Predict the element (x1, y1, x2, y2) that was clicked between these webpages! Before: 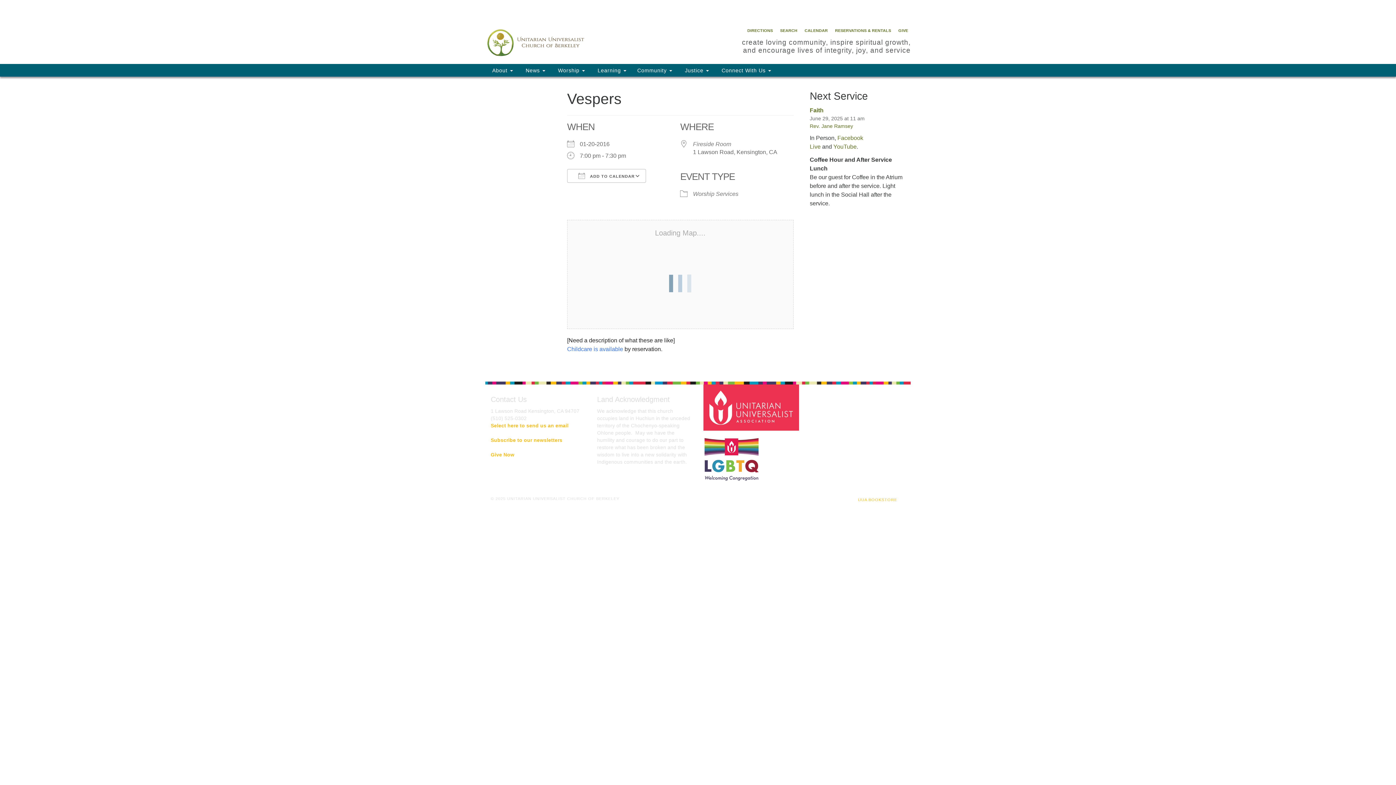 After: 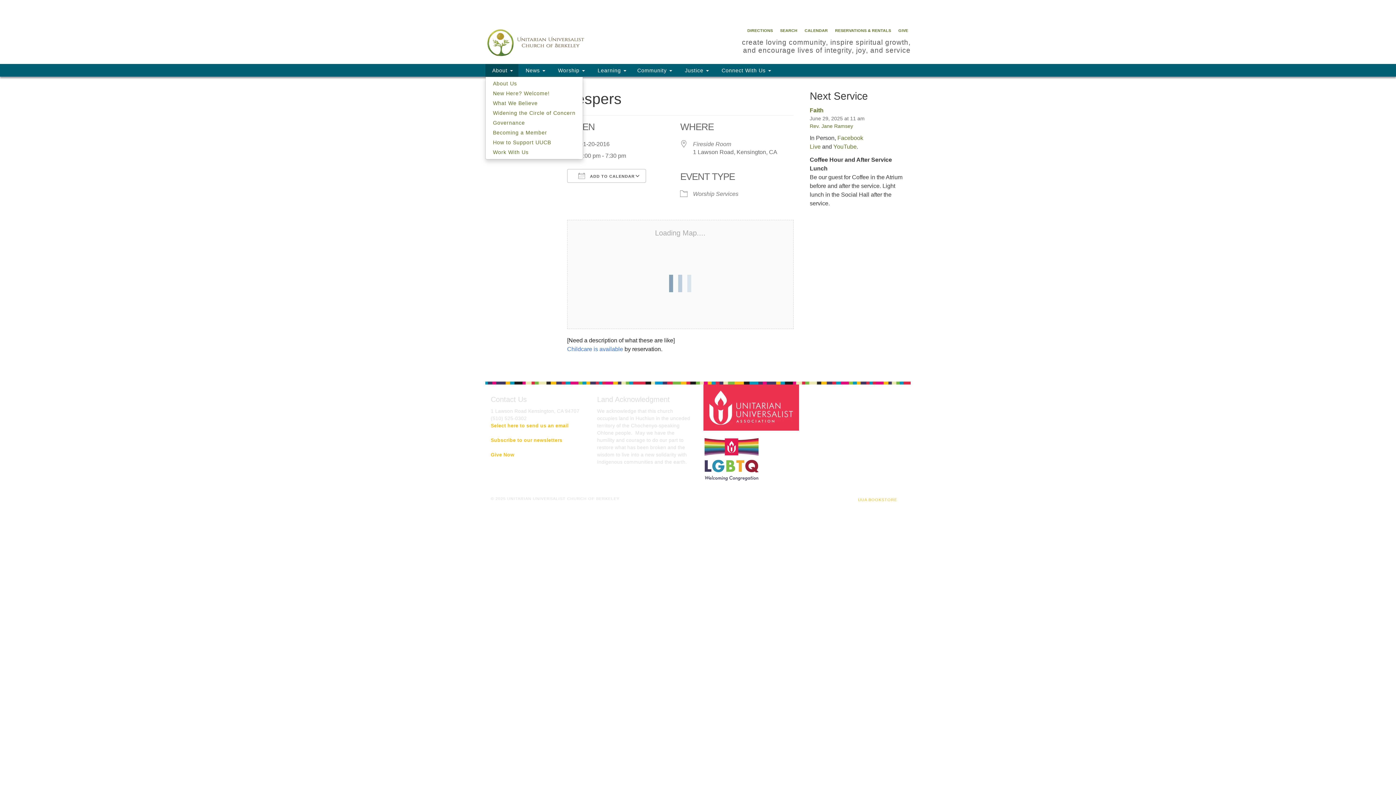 Action: bbox: (485, 64, 518, 76) label:  About 